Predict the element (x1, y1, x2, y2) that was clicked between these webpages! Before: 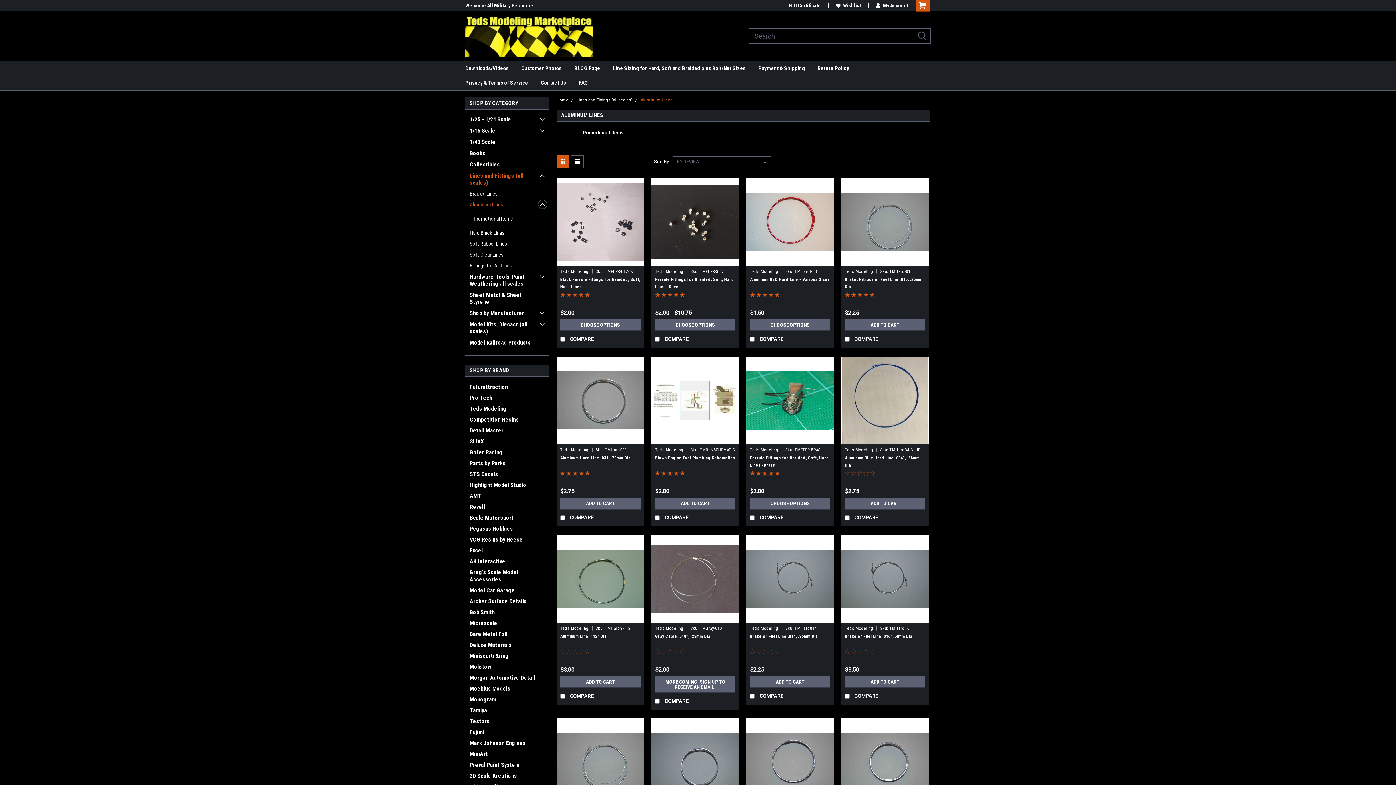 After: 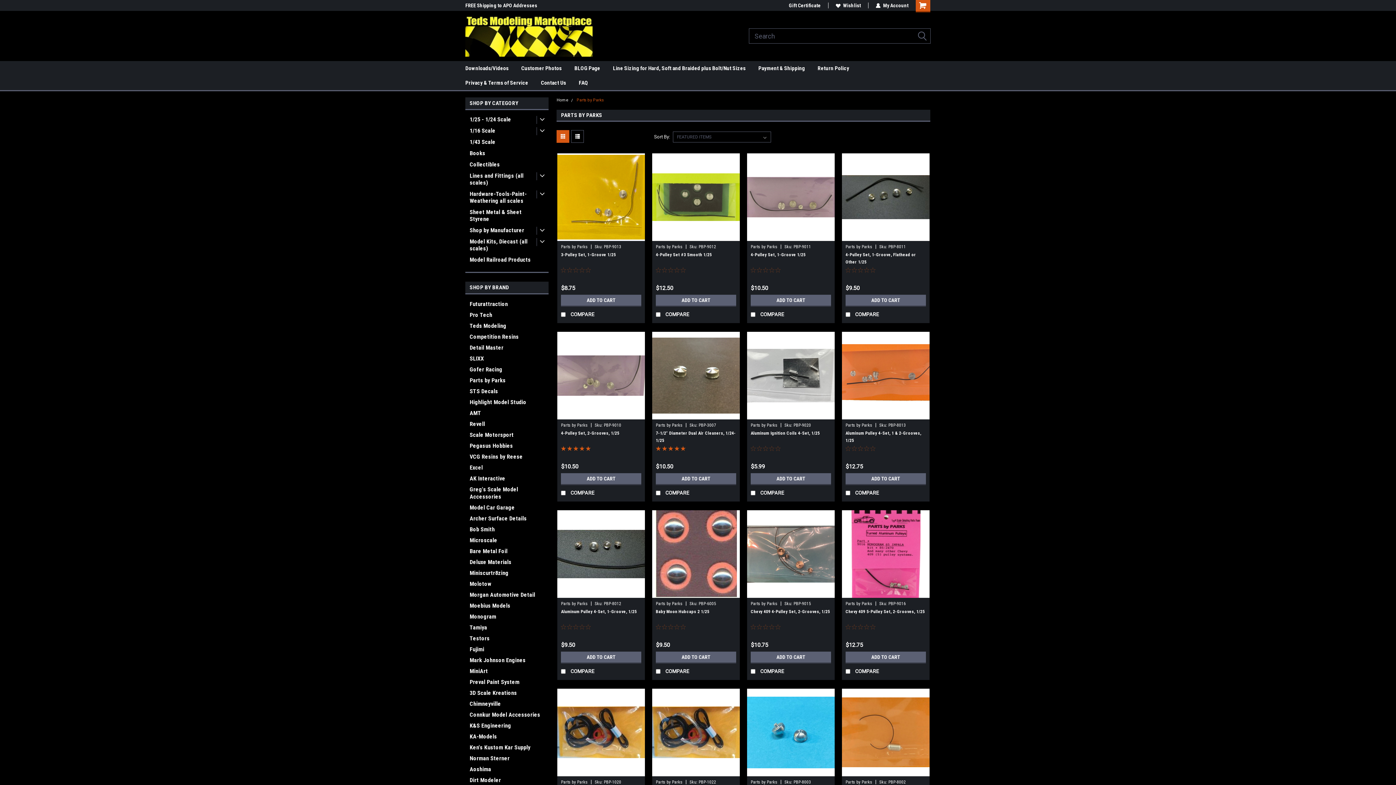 Action: label: Parts by Parks bbox: (465, 458, 550, 469)